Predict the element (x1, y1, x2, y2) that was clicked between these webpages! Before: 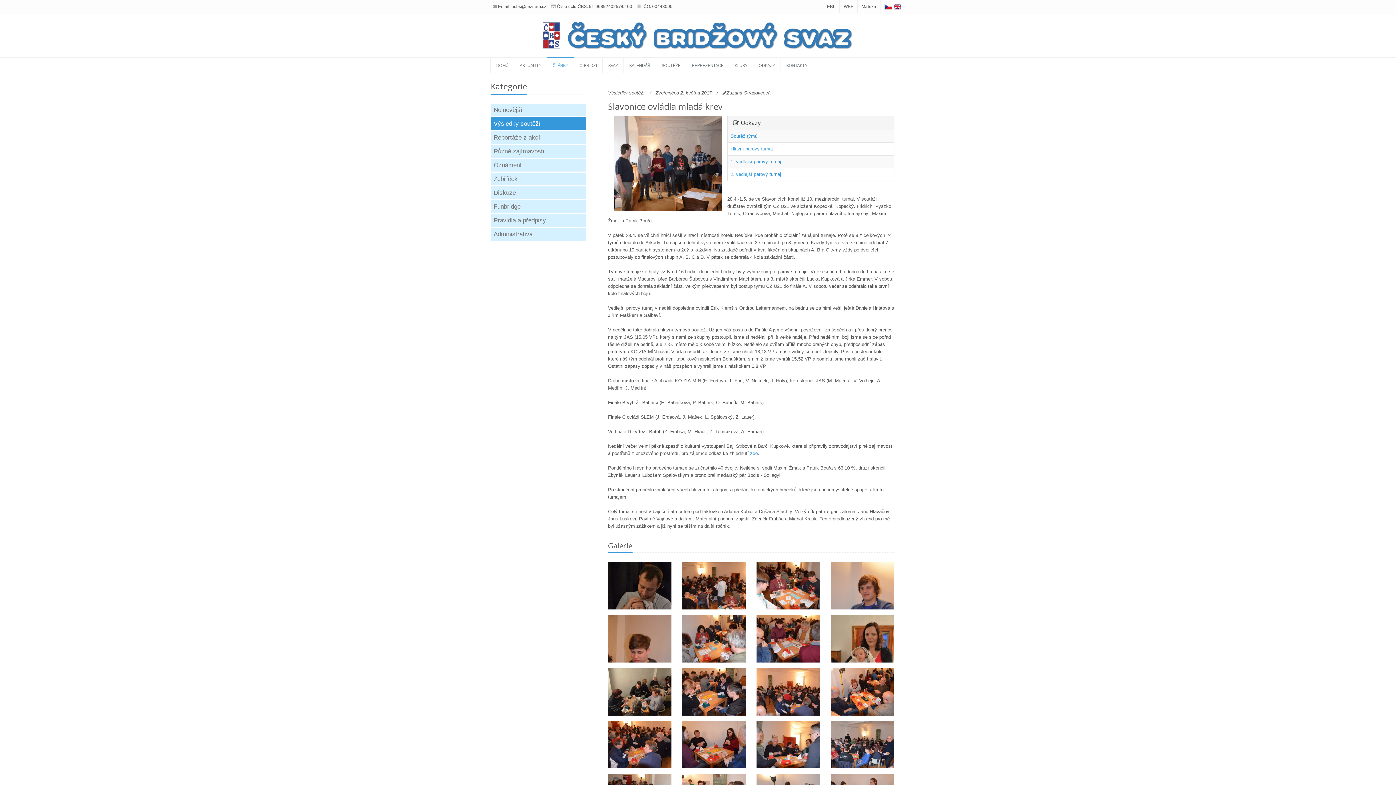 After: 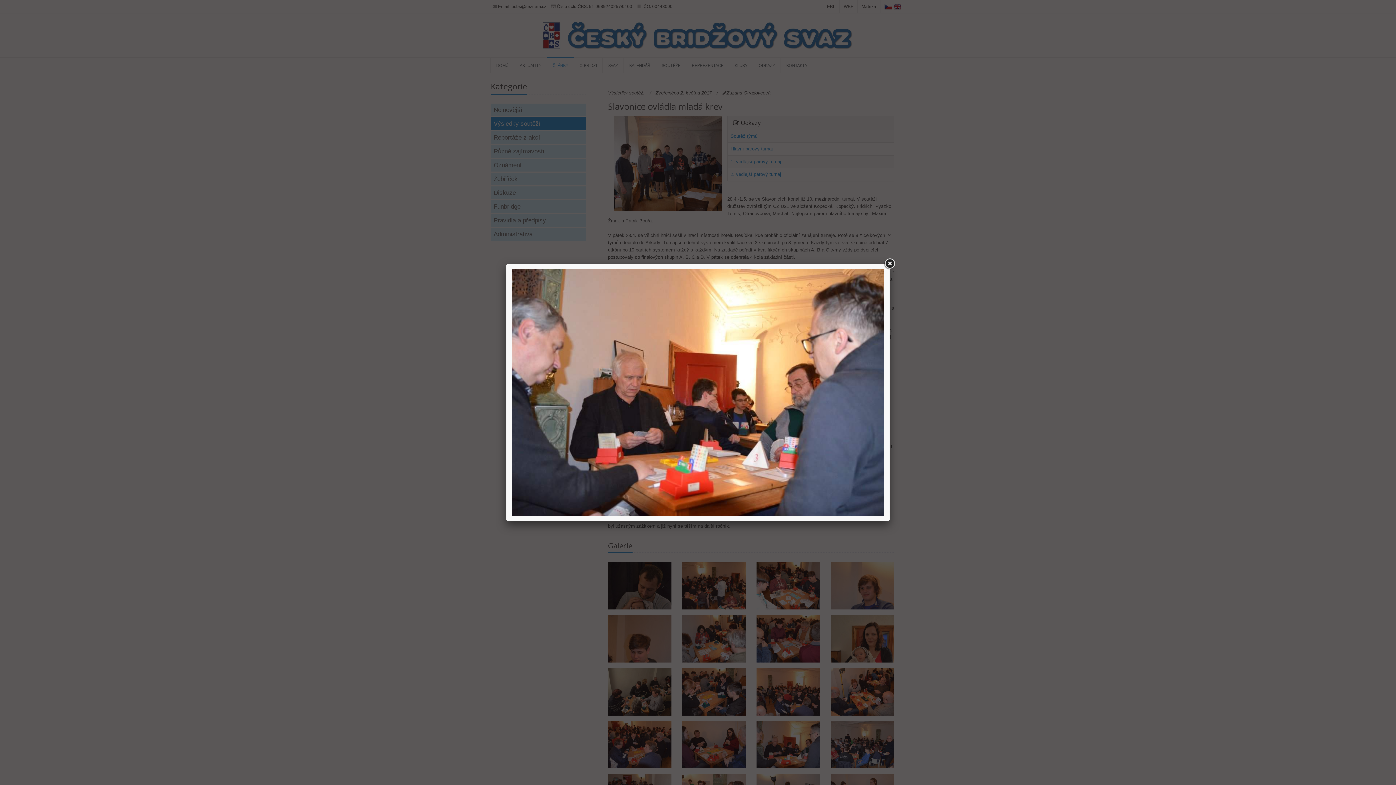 Action: bbox: (756, 721, 820, 768)